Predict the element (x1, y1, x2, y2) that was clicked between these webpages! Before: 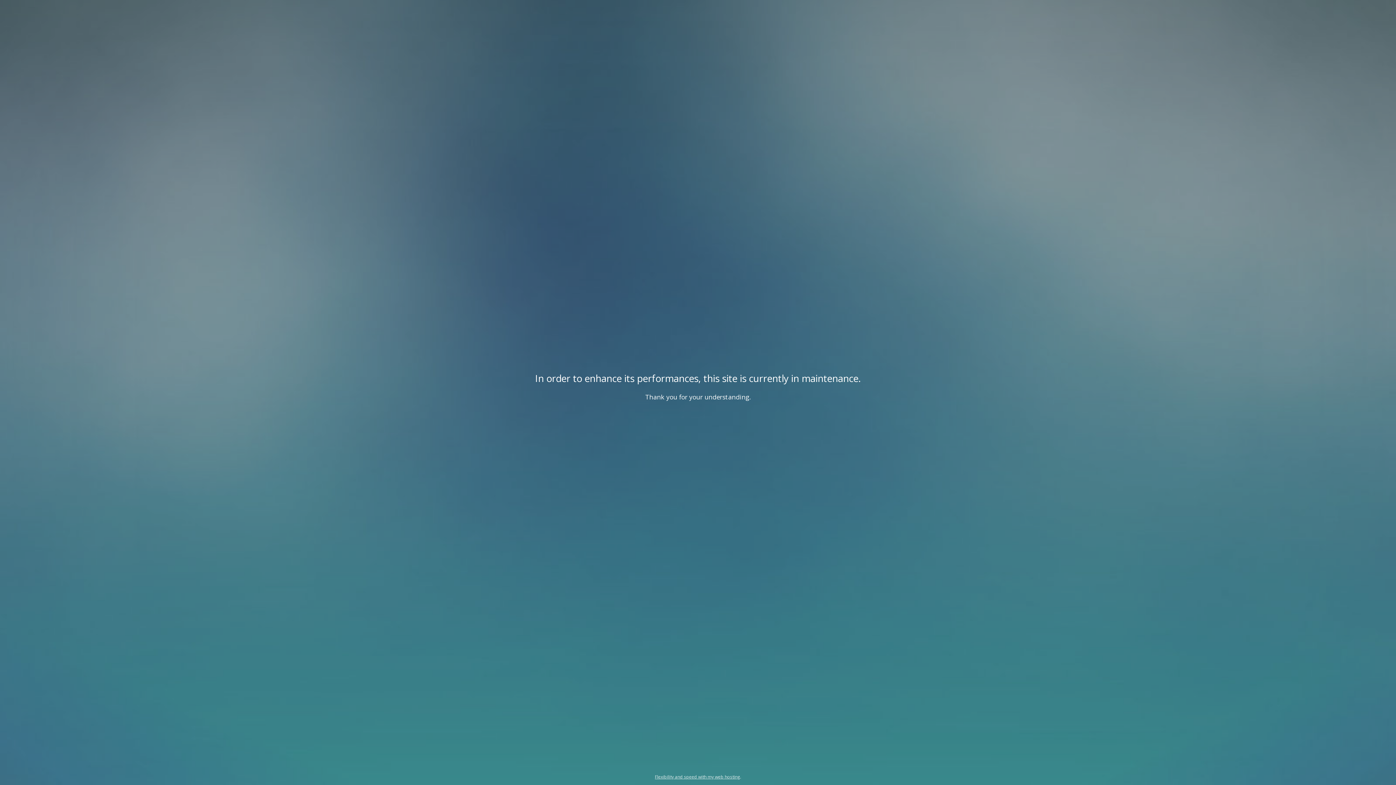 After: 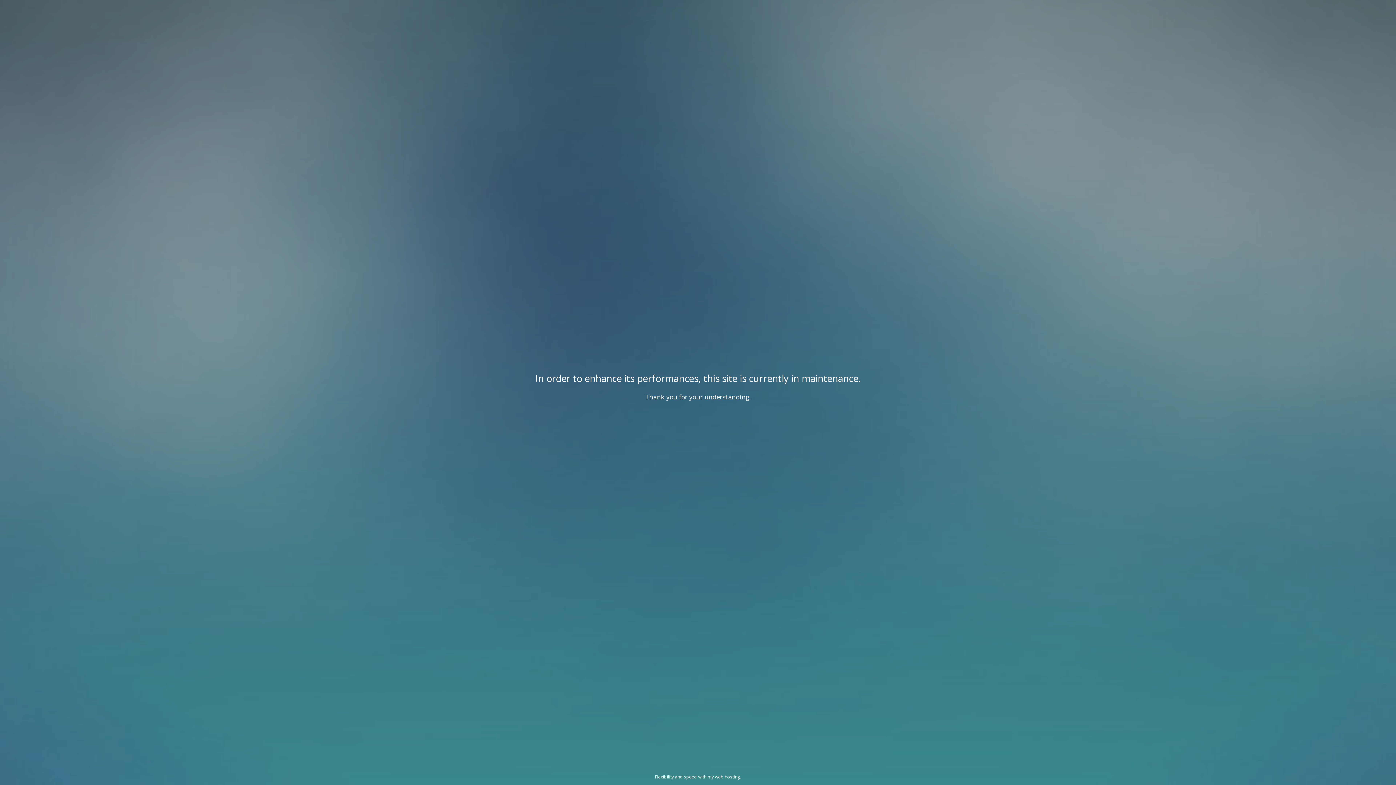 Action: label: Flexibility and speed with my web hosting bbox: (655, 774, 740, 780)